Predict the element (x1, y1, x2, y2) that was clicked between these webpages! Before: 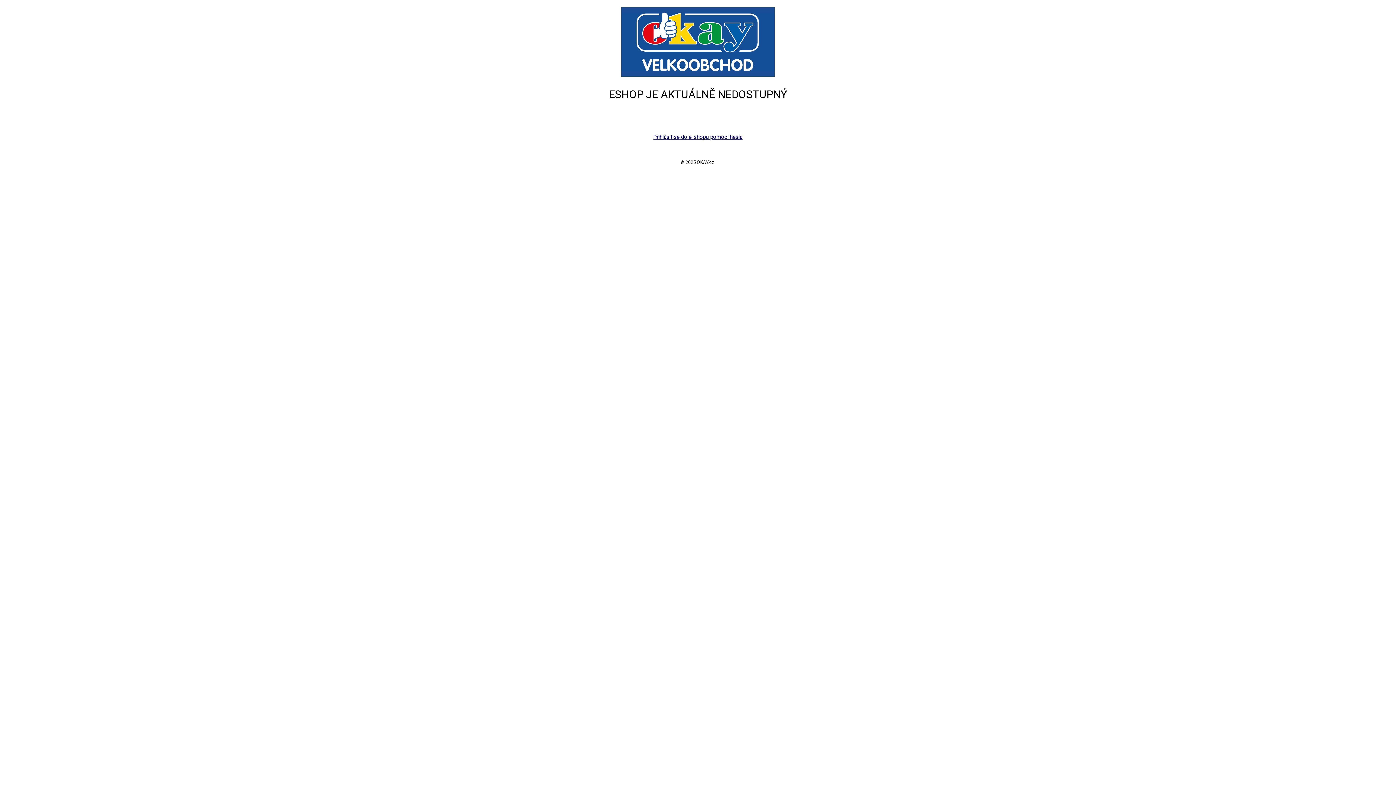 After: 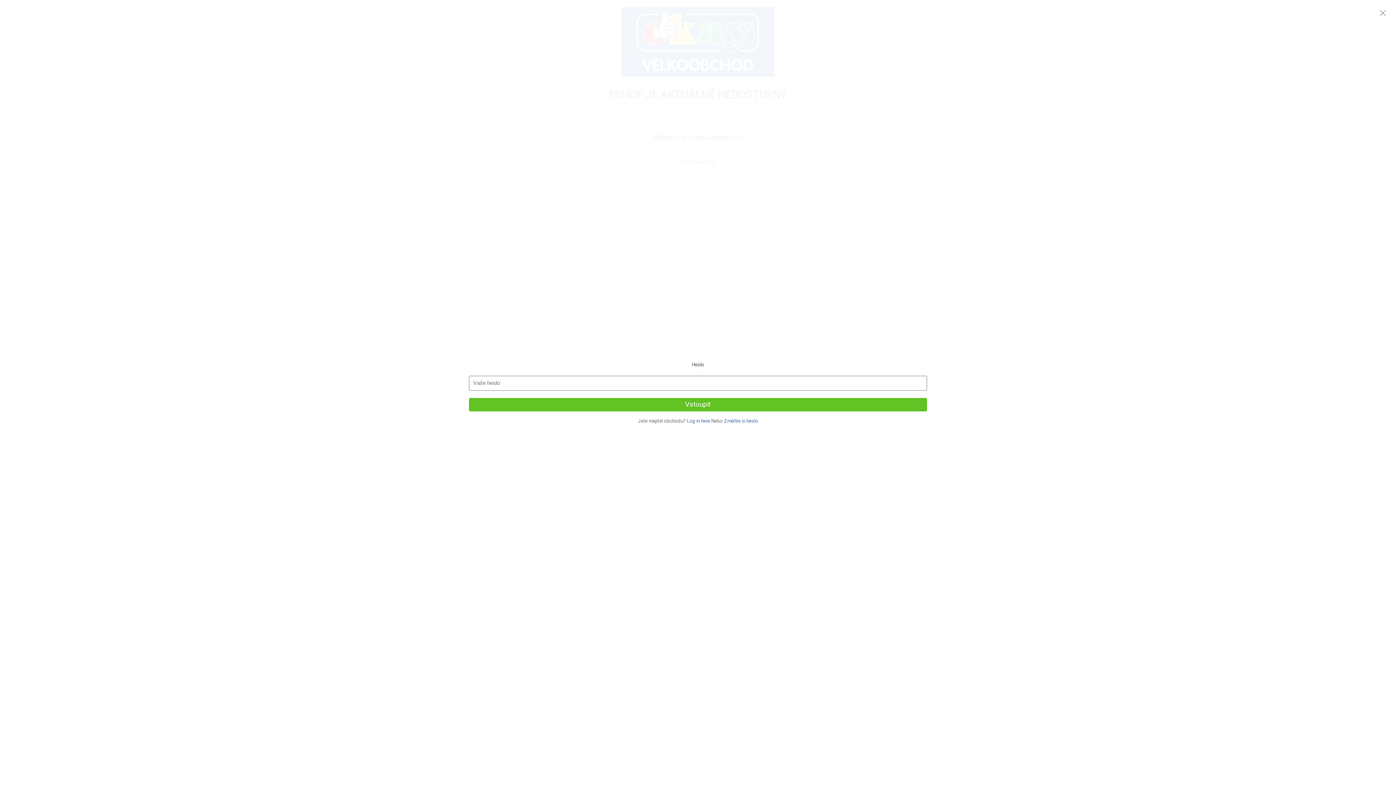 Action: label: Přihlásit se do e-shopu pomocí hesla bbox: (653, 133, 742, 140)